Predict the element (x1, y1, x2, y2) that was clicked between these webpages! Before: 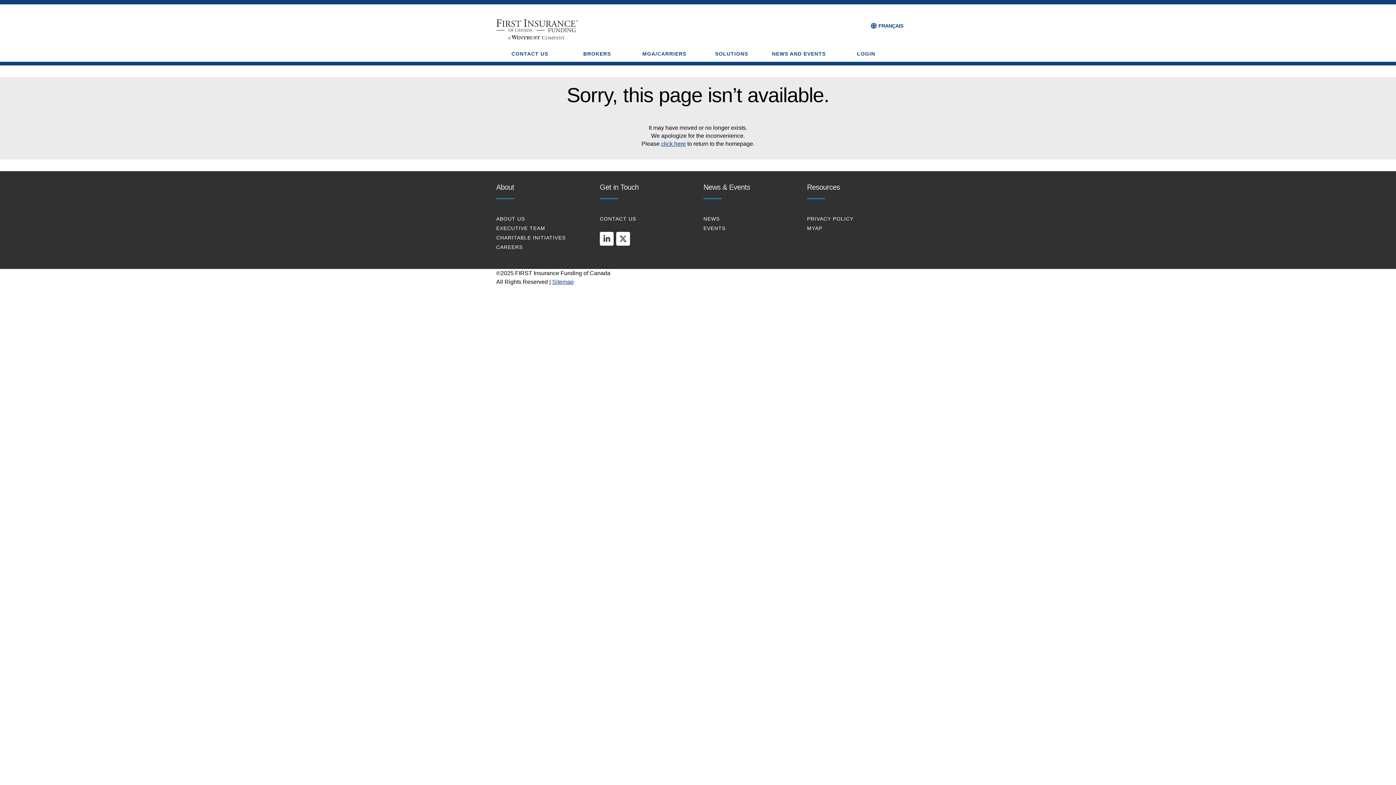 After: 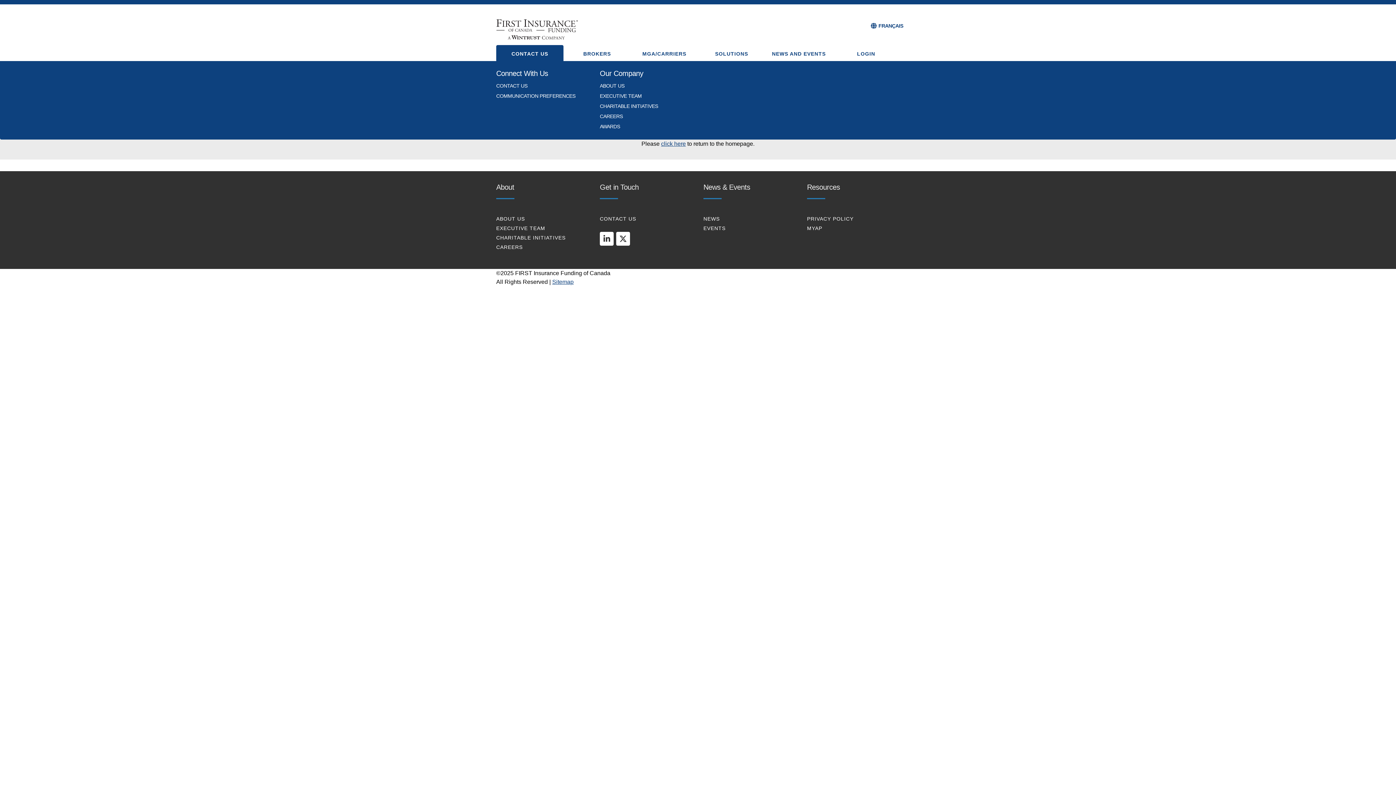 Action: label: CONTACT US bbox: (511, 45, 548, 62)